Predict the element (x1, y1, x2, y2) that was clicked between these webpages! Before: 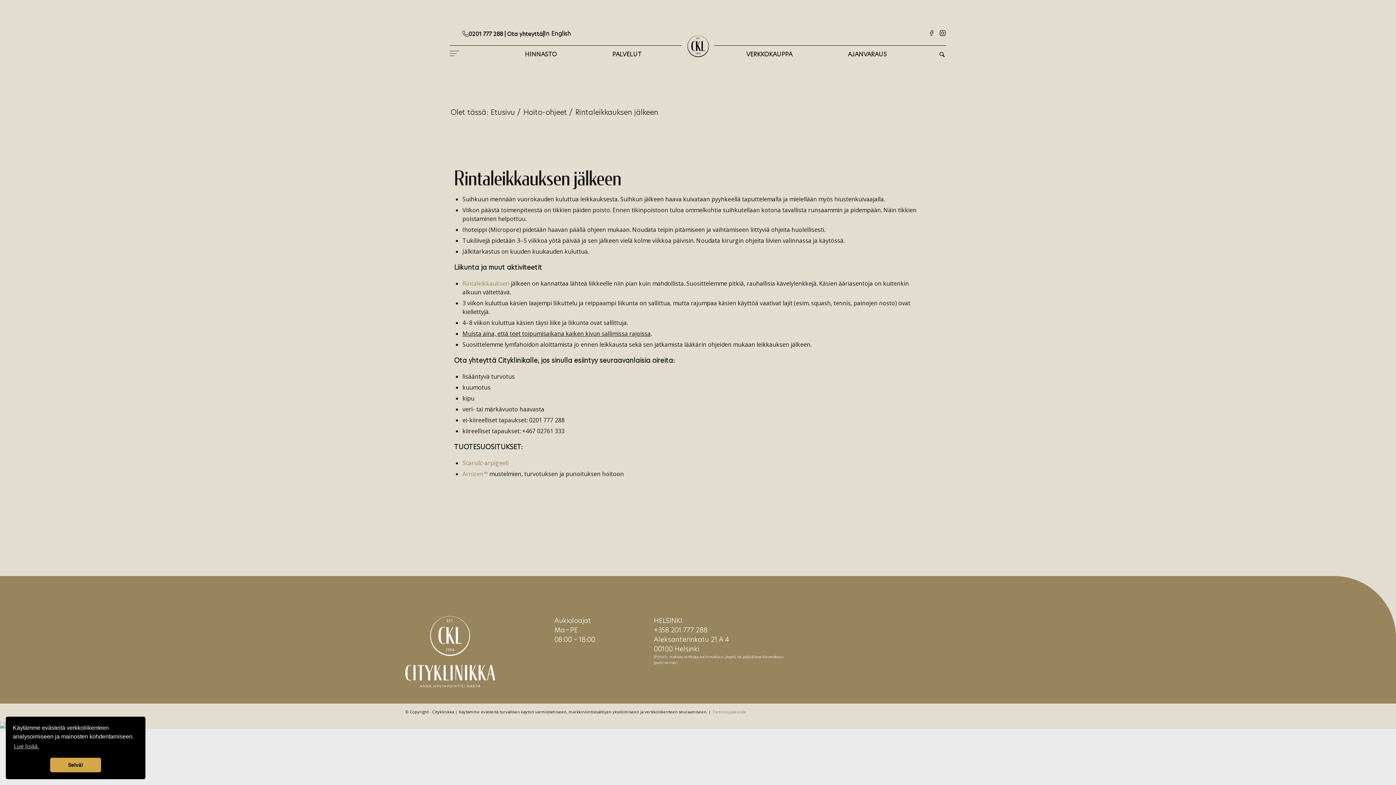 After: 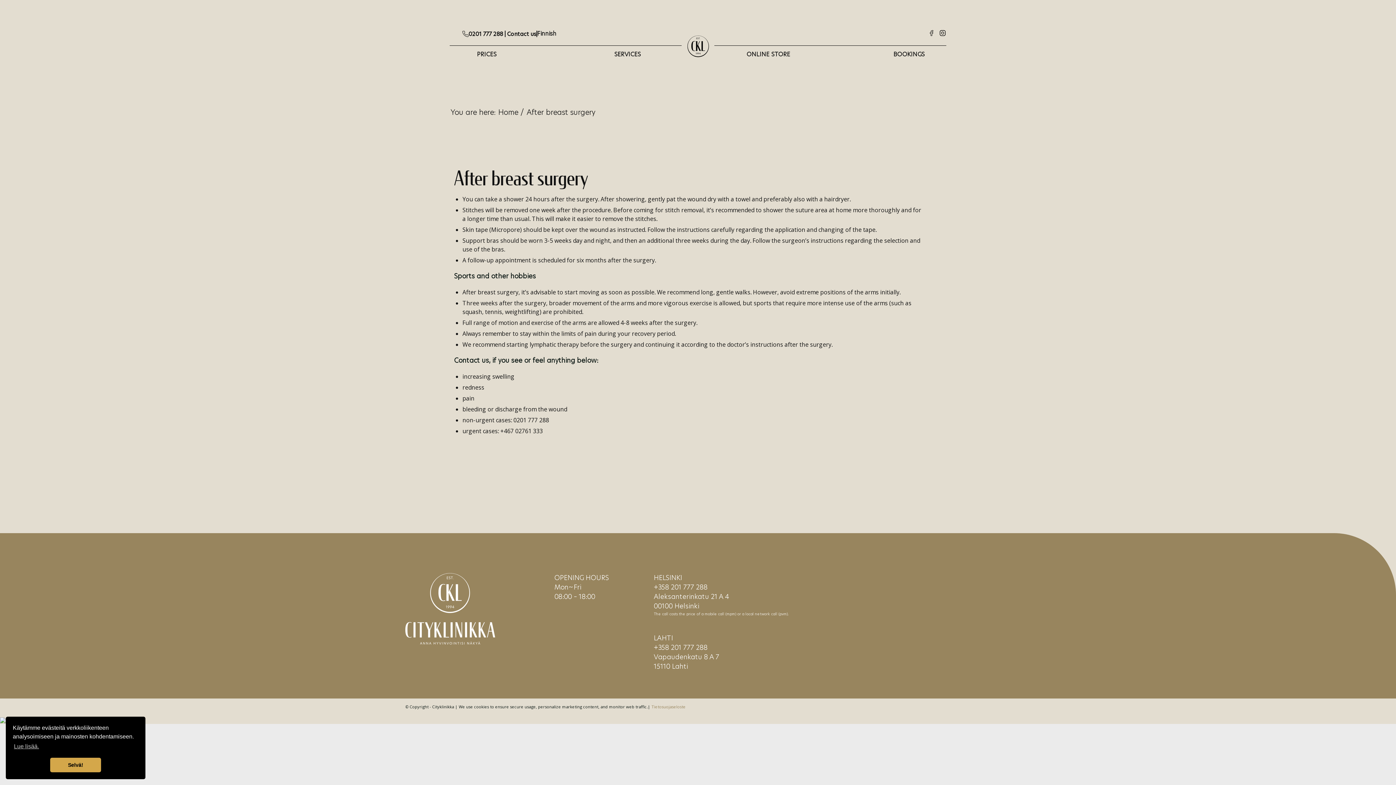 Action: label: In English bbox: (544, 29, 571, 38)